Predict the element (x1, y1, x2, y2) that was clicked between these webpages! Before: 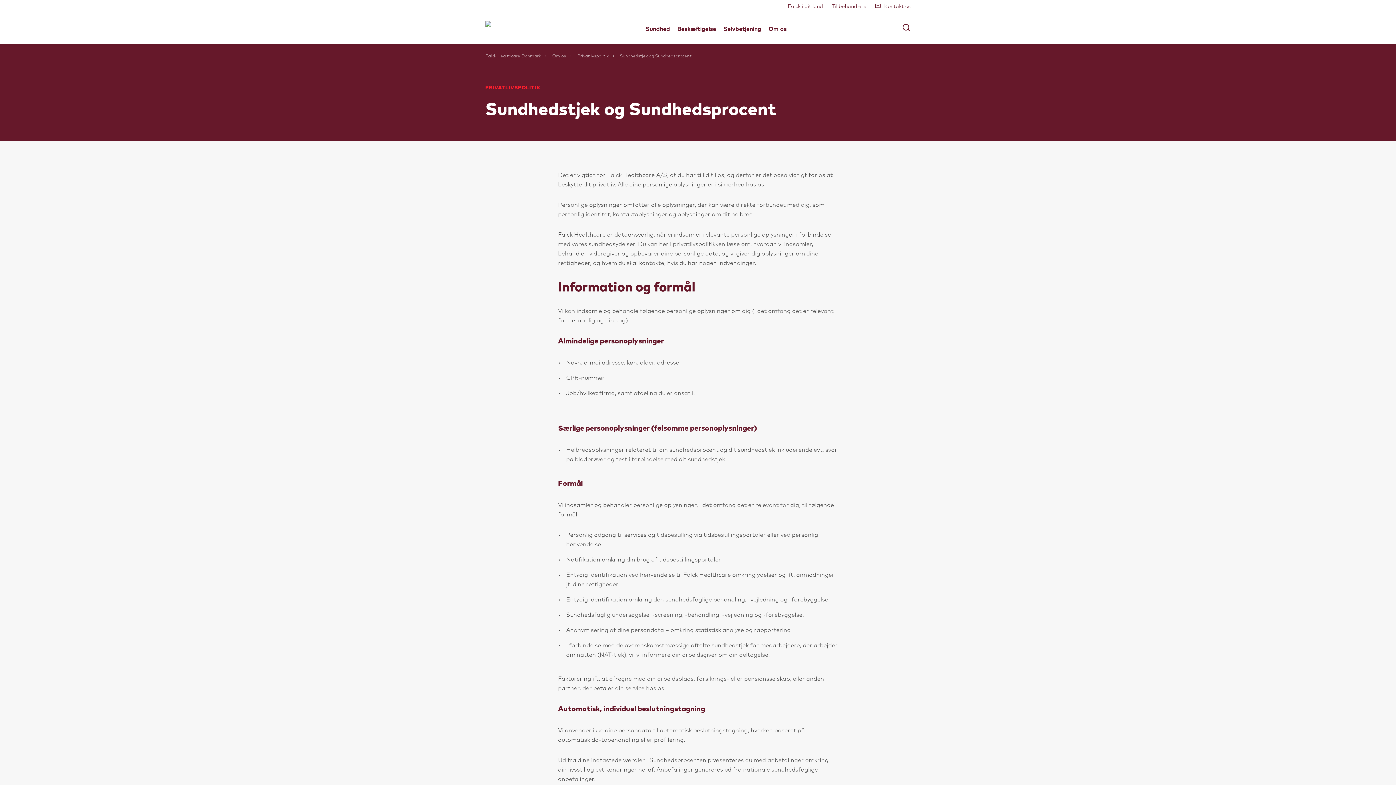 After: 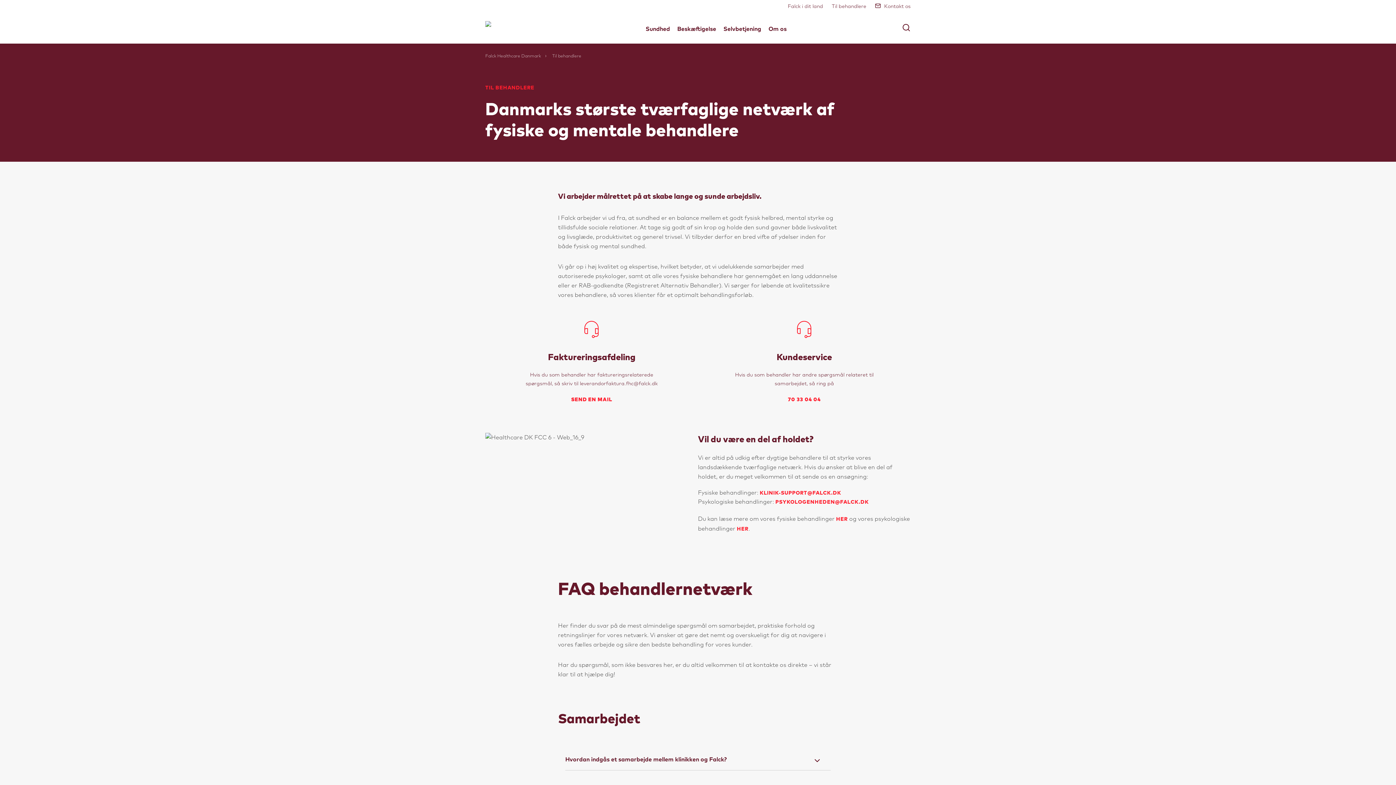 Action: bbox: (832, 1, 866, 14) label: Til behandlere